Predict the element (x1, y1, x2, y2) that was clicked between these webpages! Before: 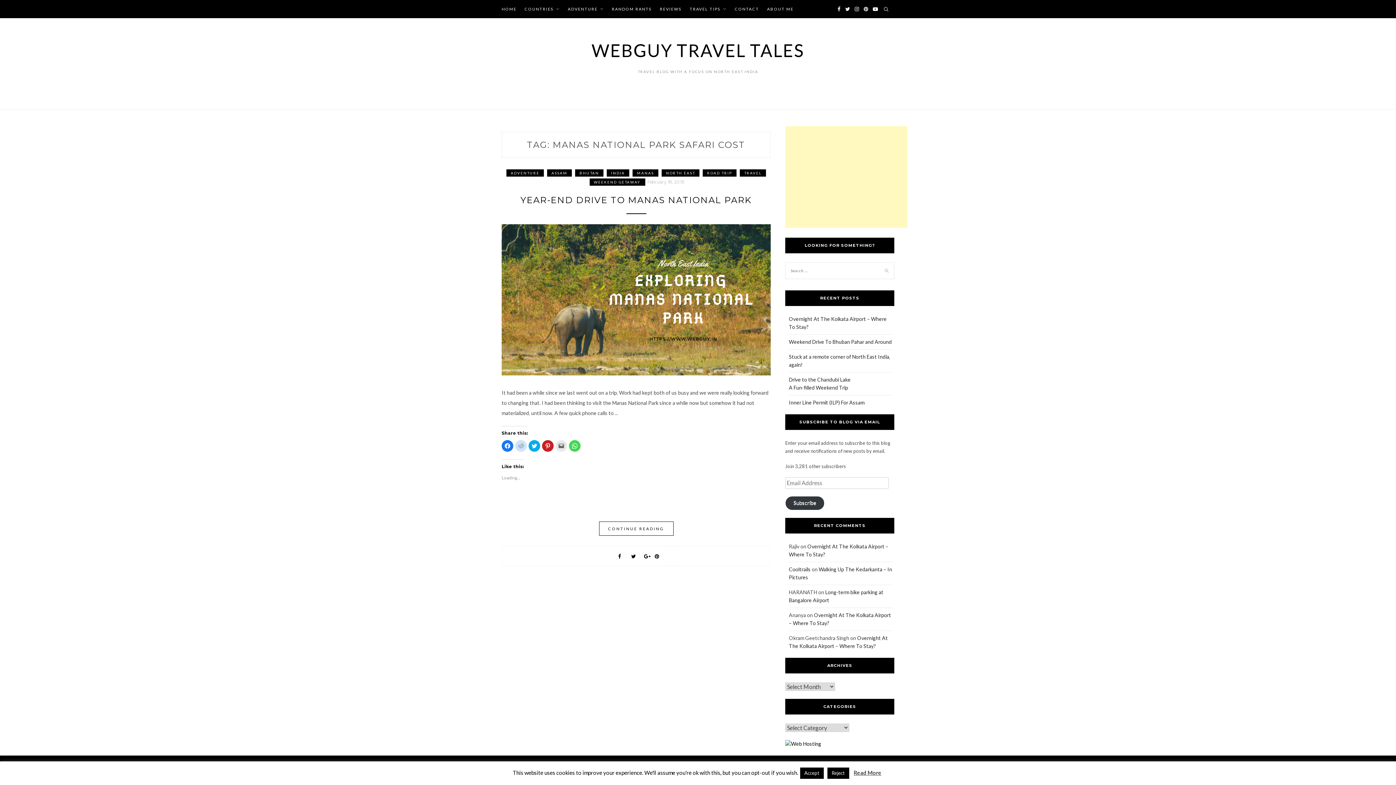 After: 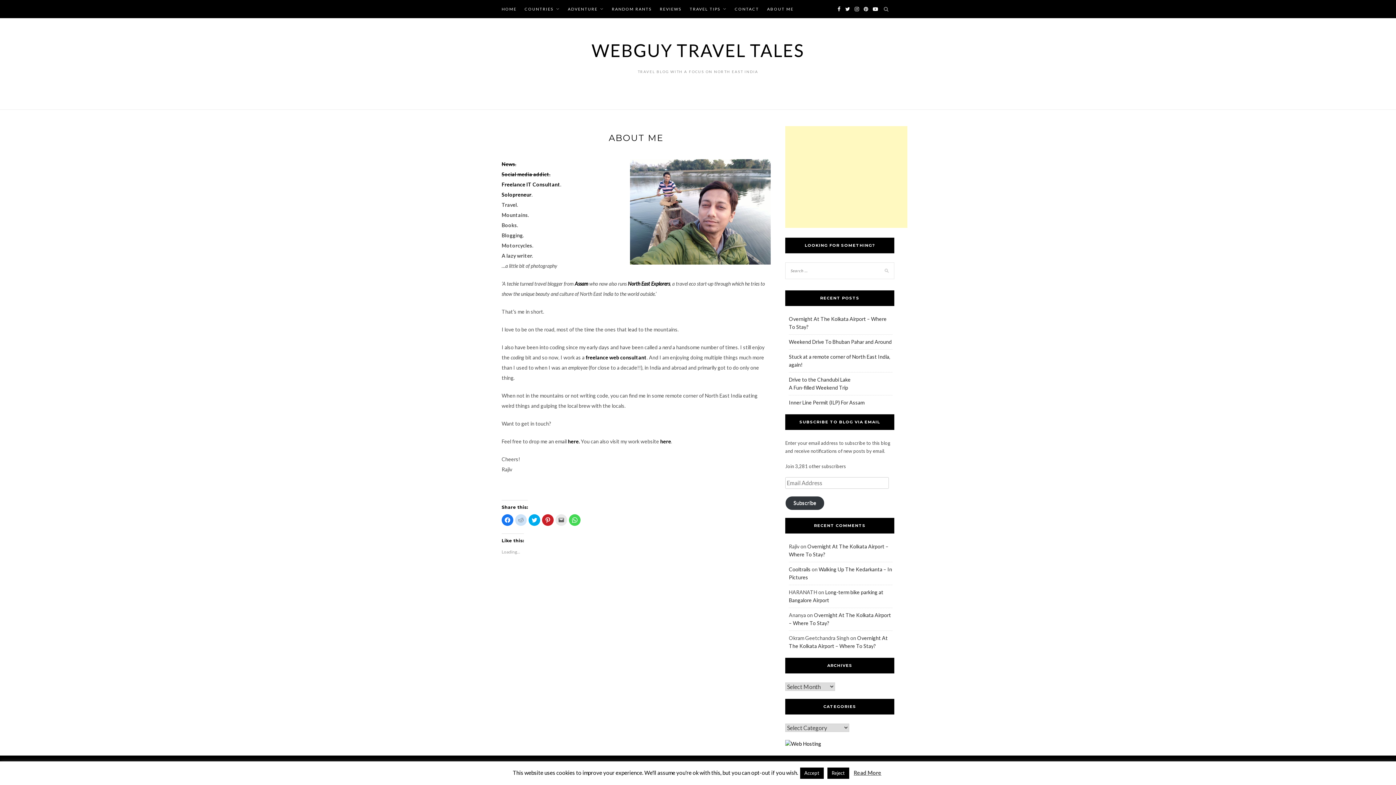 Action: label: ABOUT ME bbox: (767, 0, 793, 18)